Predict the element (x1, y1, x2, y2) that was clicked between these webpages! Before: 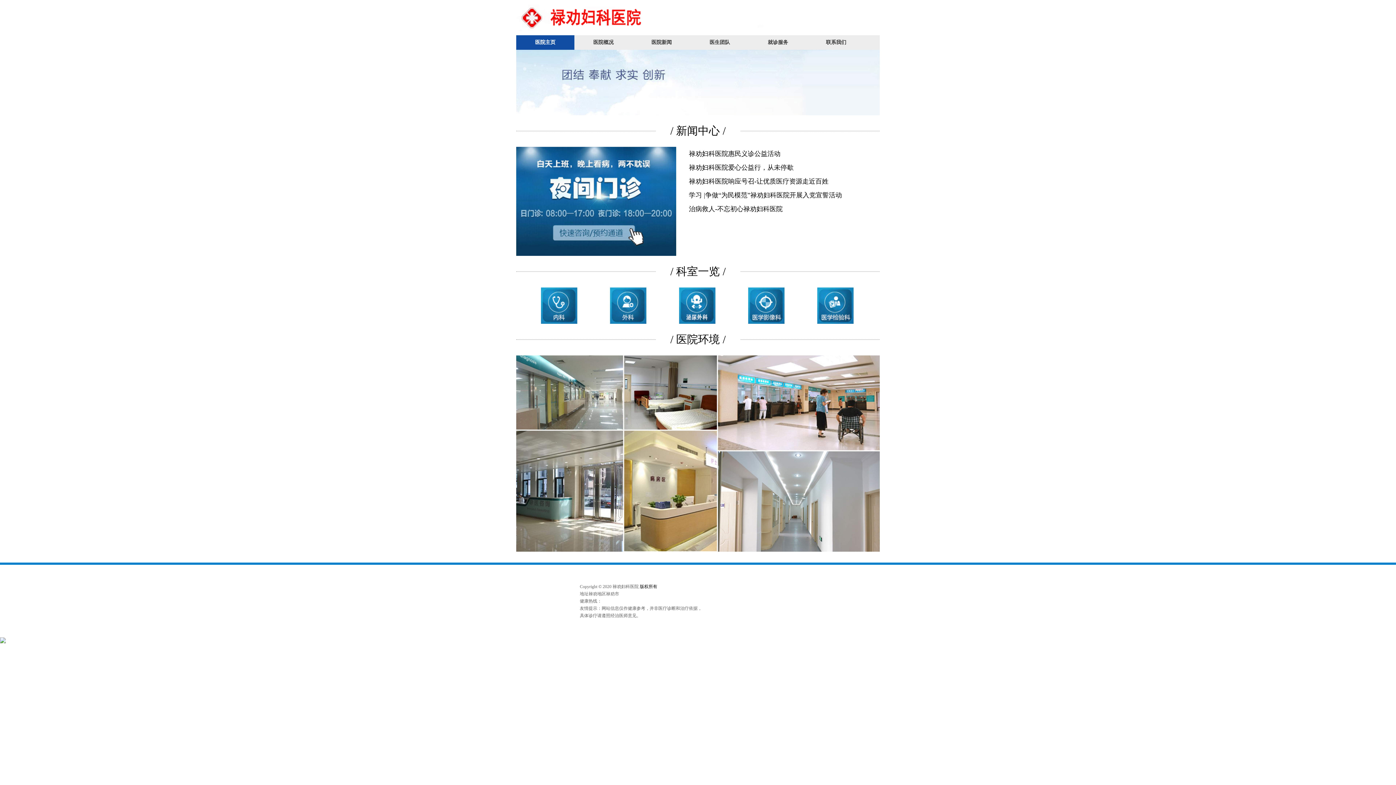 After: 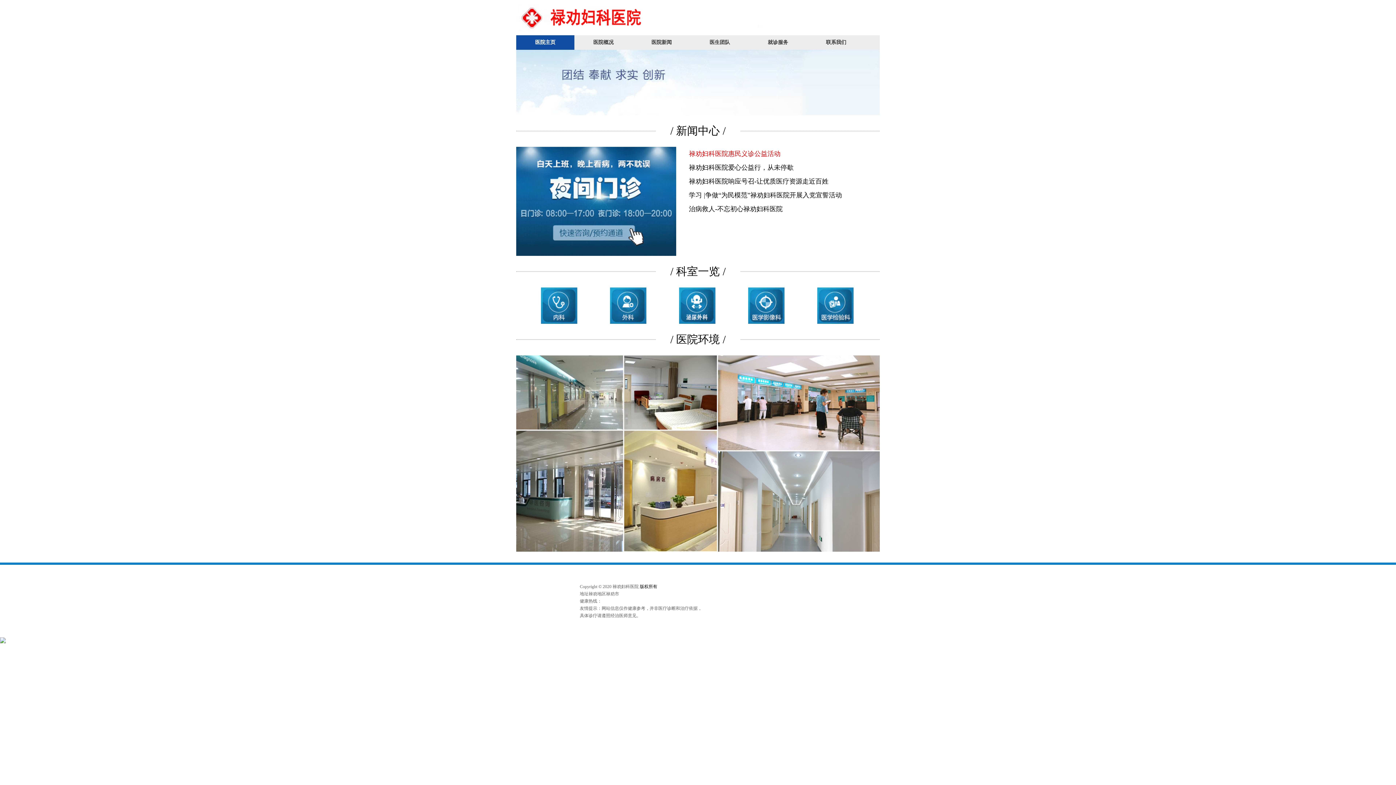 Action: bbox: (689, 146, 857, 160) label: 禄劝妇科医院惠民义诊公益活动